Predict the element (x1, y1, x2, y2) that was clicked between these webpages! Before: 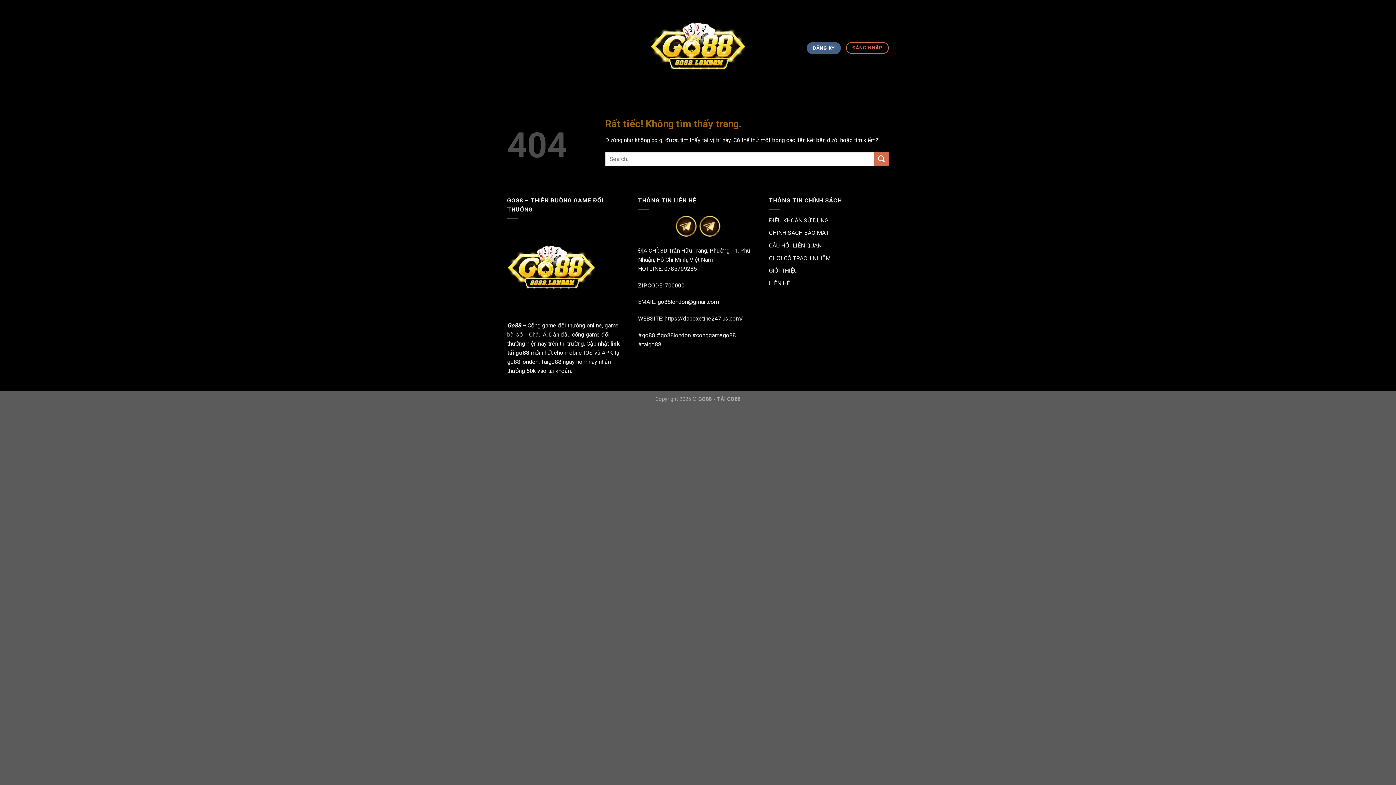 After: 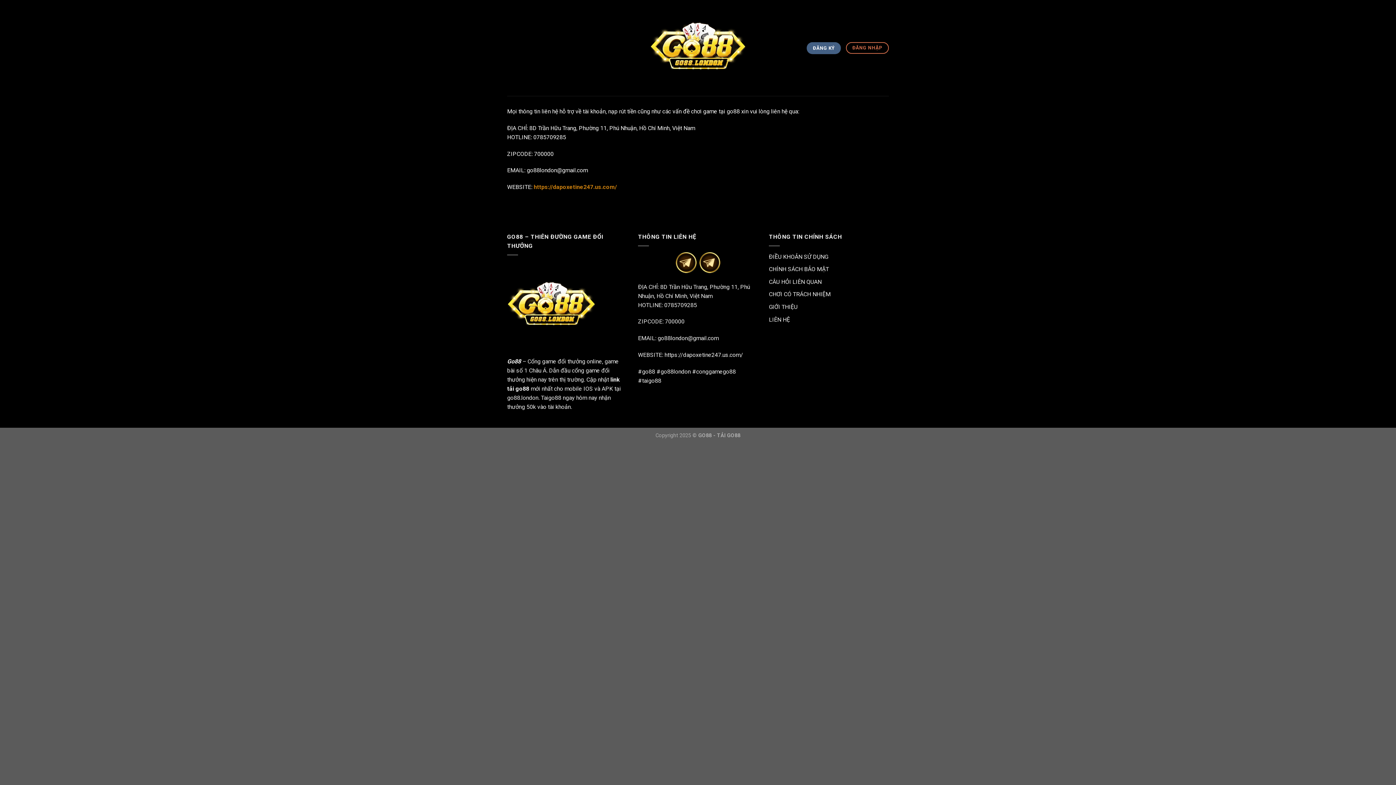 Action: bbox: (769, 279, 790, 286) label: LIÊN HỆ